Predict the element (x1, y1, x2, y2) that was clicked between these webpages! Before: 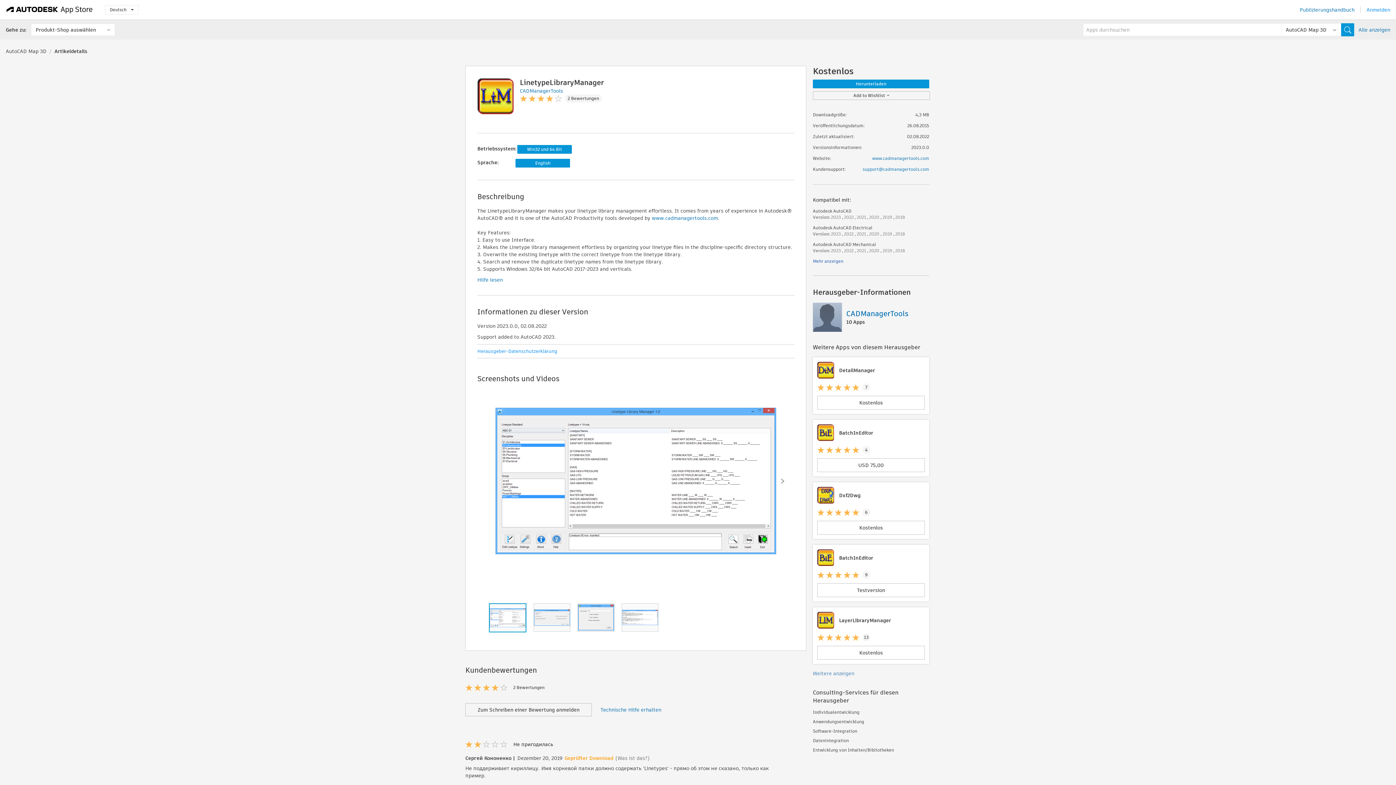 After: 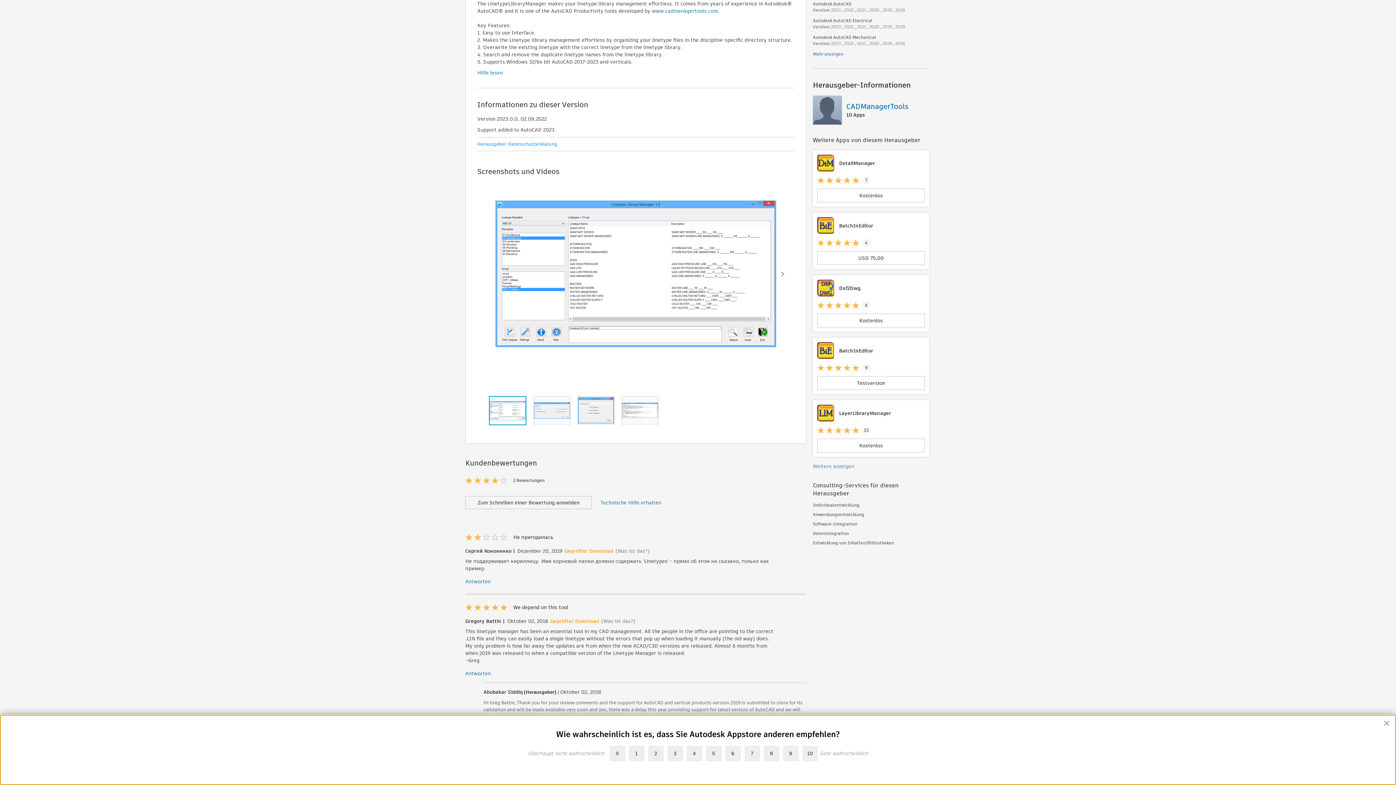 Action: bbox: (565, 94, 602, 102) label: 2 Bewertungen